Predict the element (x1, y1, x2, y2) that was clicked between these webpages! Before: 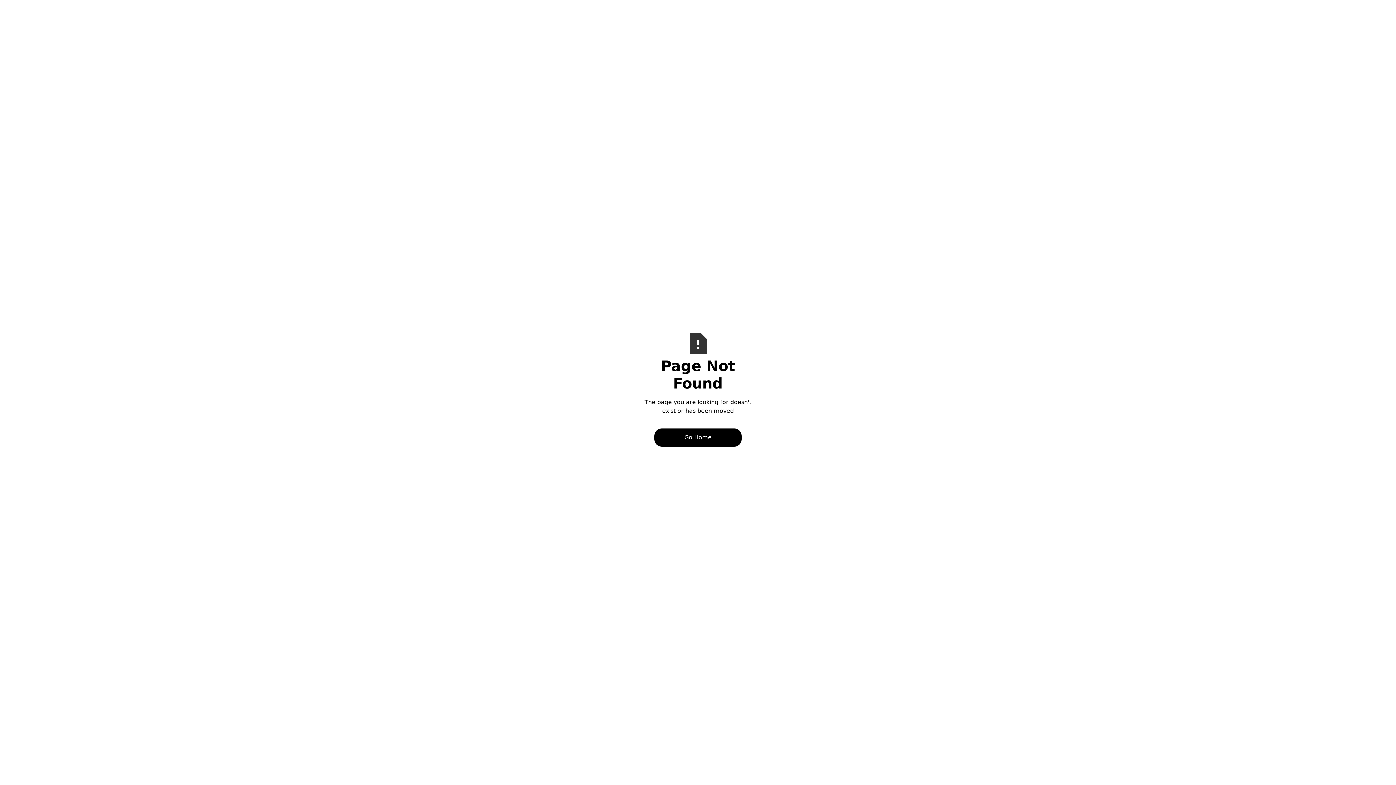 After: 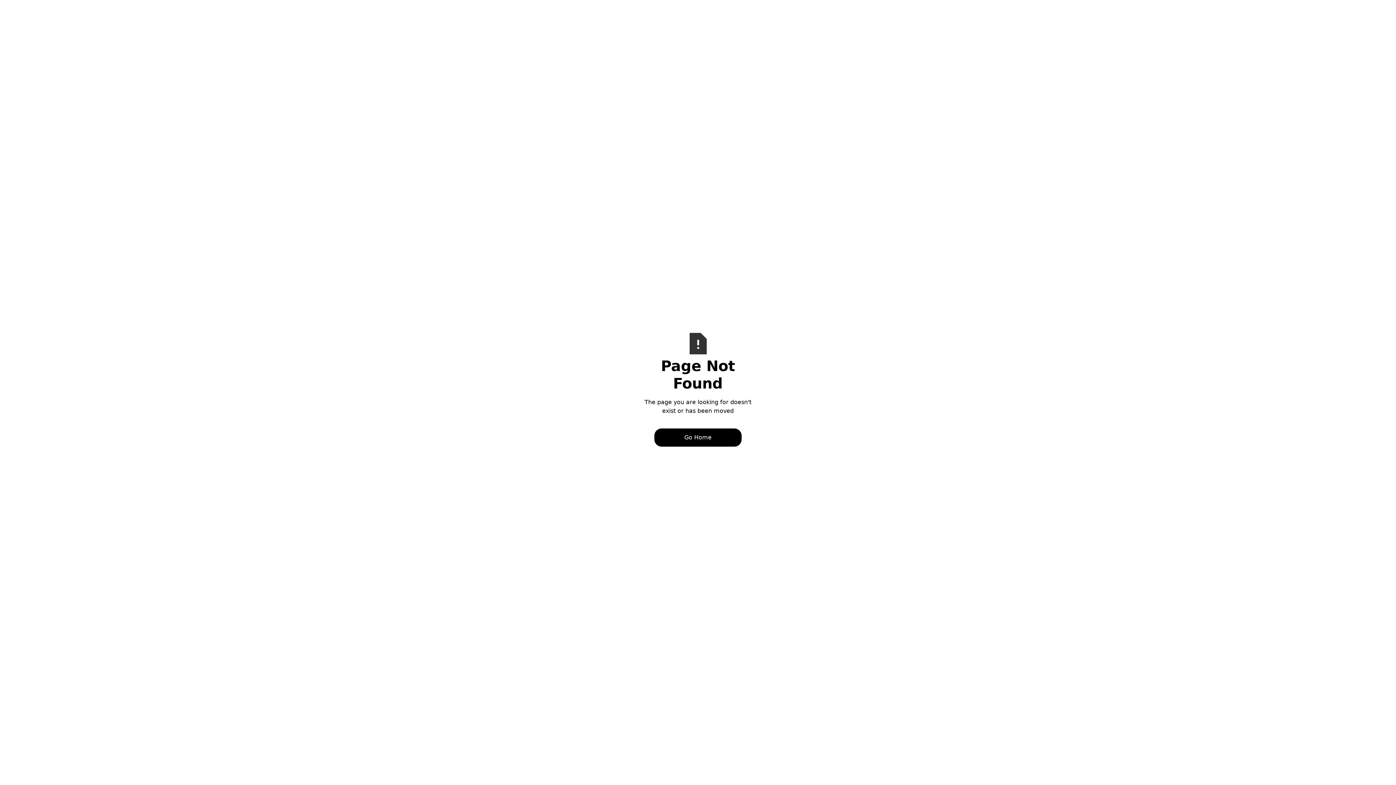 Action: bbox: (654, 428, 741, 446) label: Go Home